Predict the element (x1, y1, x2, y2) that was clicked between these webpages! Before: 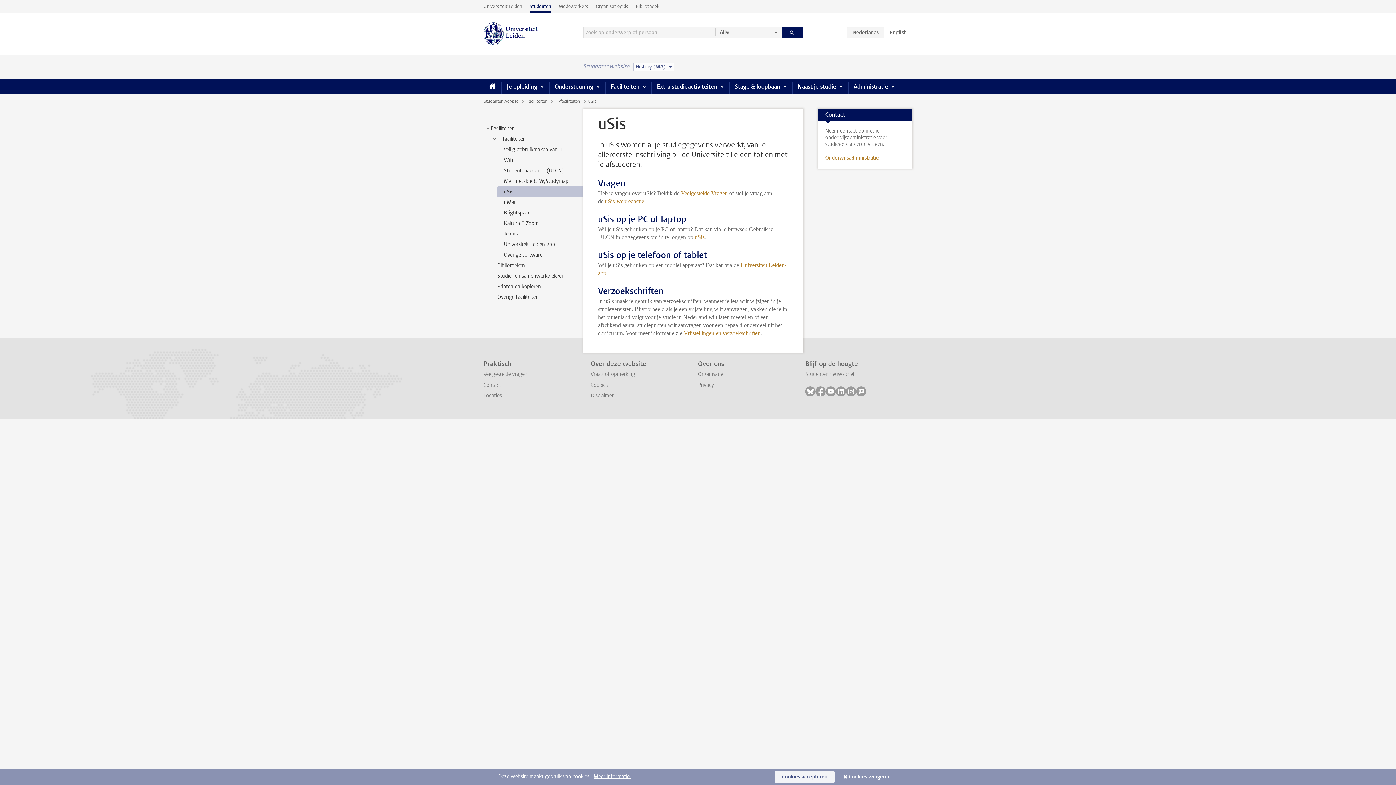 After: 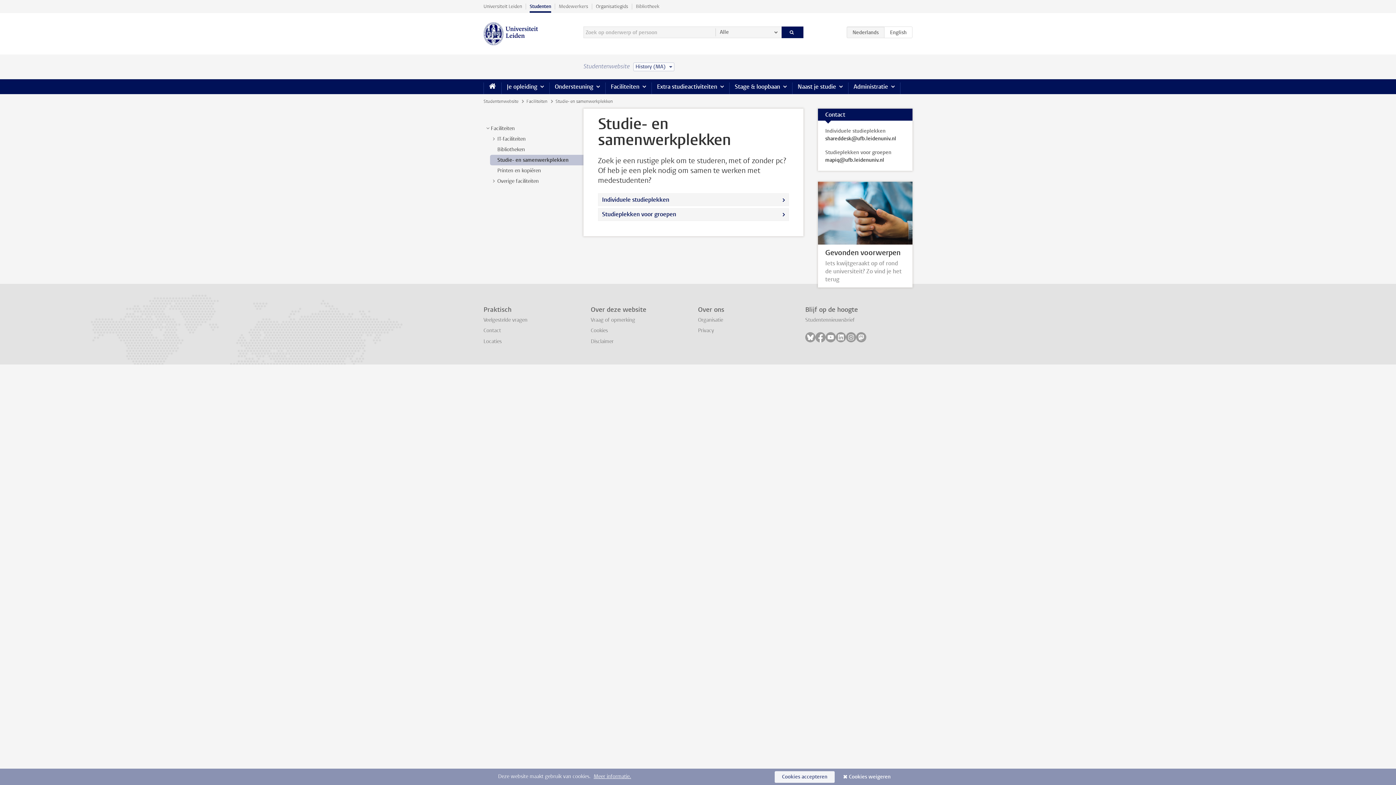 Action: bbox: (497, 272, 564, 279) label: Studie- en samenwerkplekken